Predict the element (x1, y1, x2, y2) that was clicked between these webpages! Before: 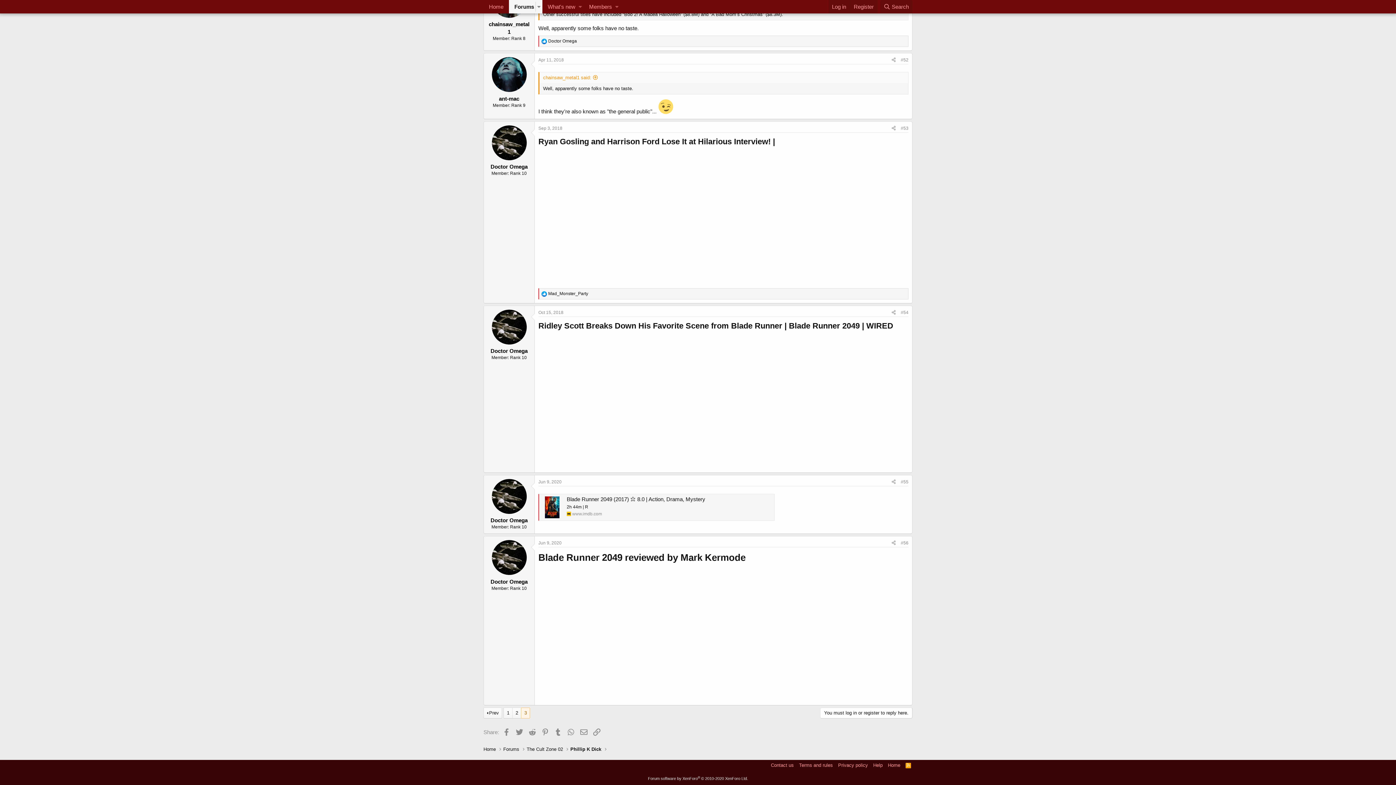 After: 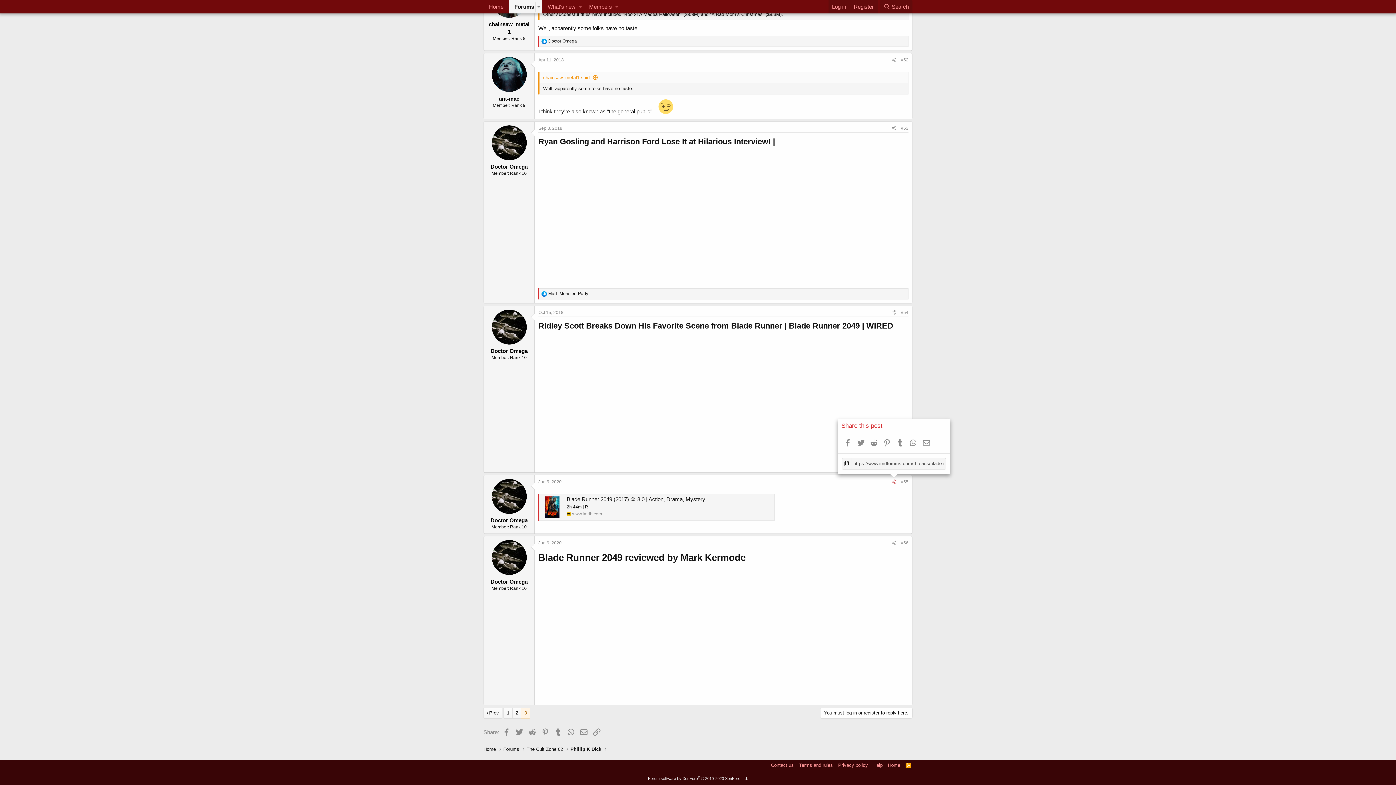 Action: bbox: (889, 478, 898, 486)